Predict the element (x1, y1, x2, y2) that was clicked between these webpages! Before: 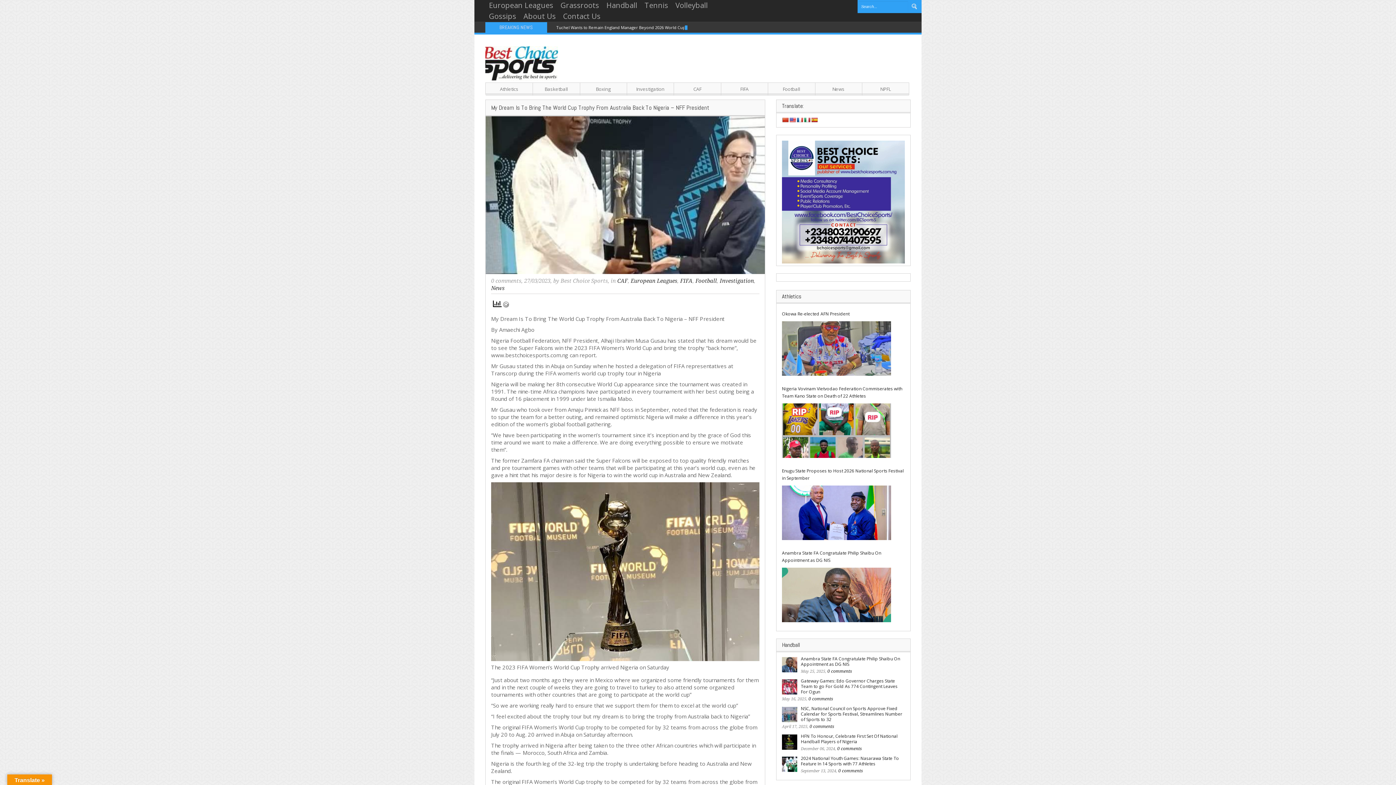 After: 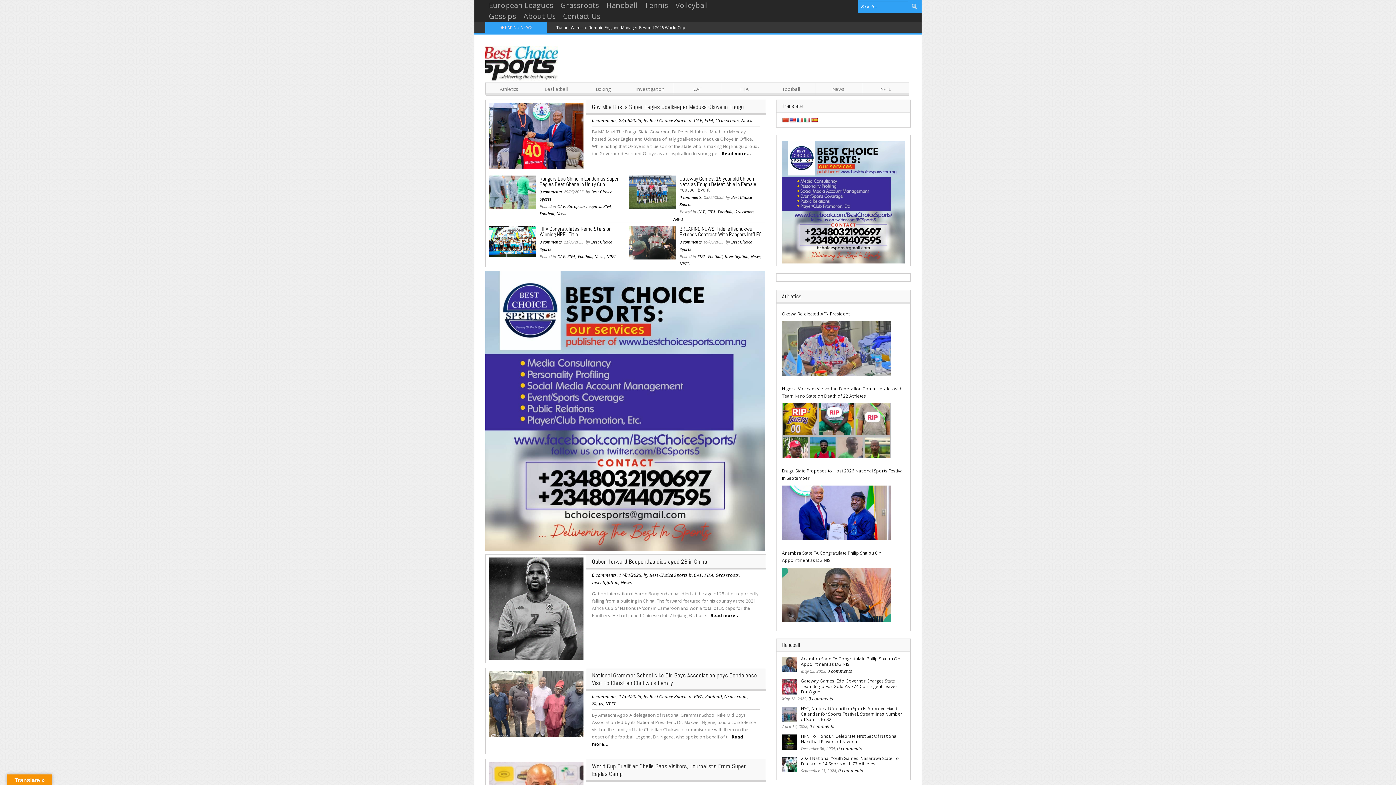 Action: label: FIFA bbox: (721, 82, 768, 95)